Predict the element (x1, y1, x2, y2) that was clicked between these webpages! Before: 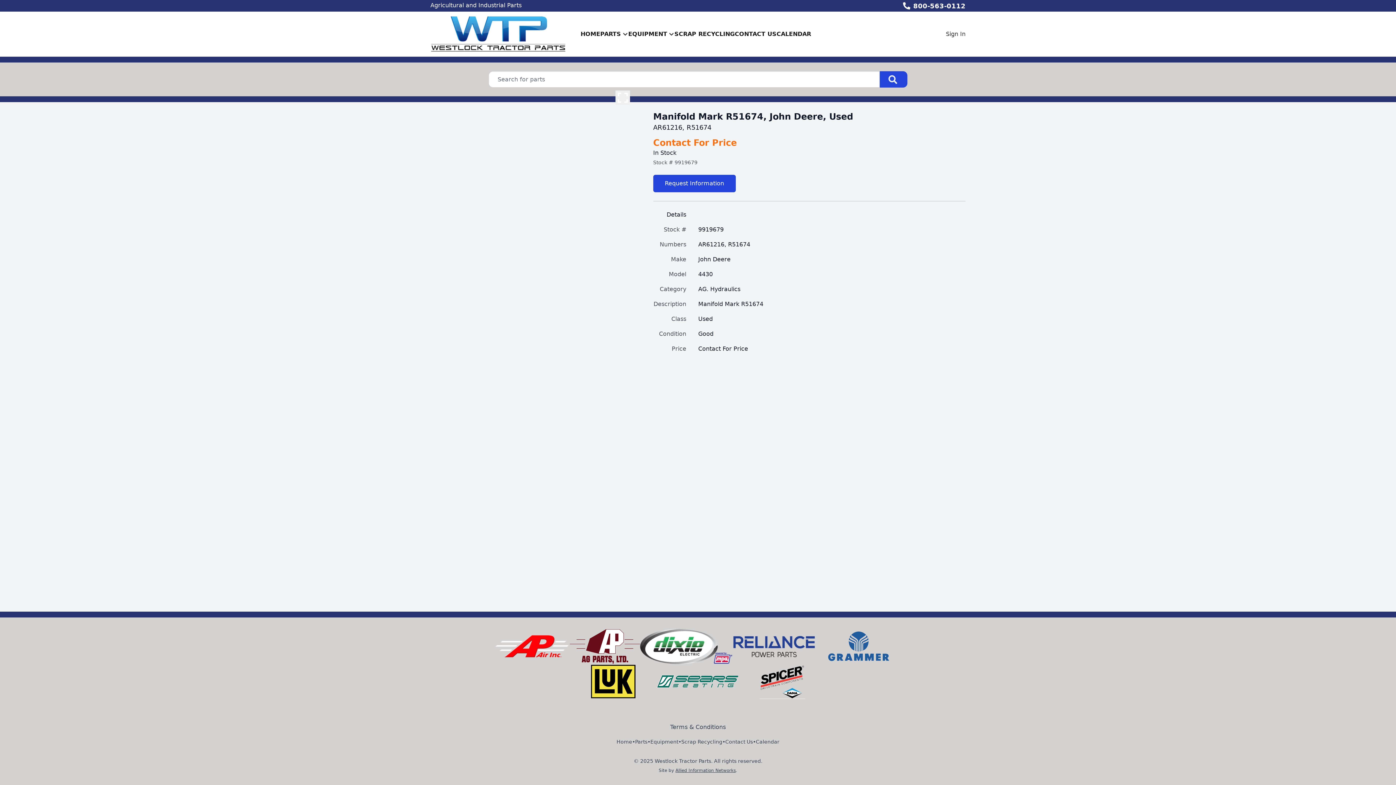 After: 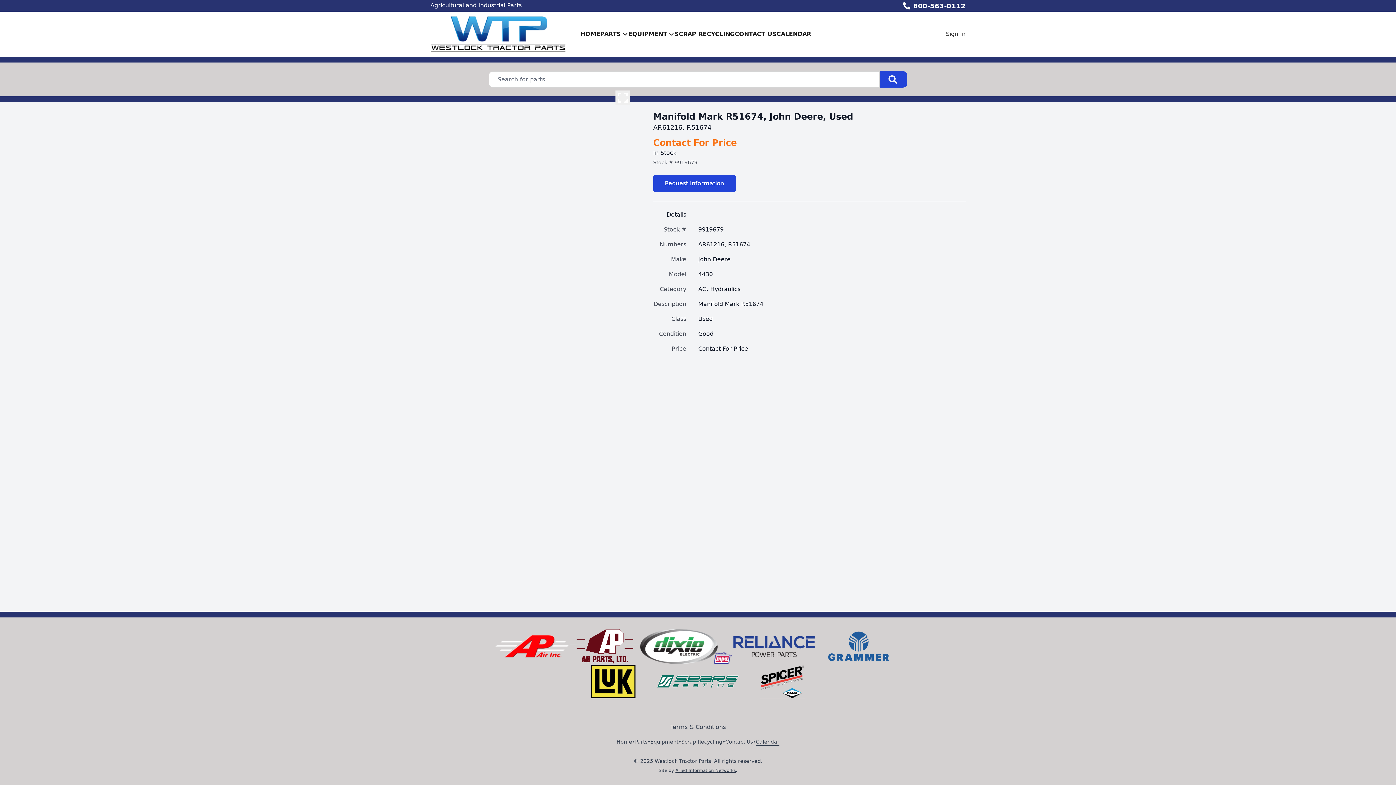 Action: bbox: (756, 738, 779, 746) label: Calendar